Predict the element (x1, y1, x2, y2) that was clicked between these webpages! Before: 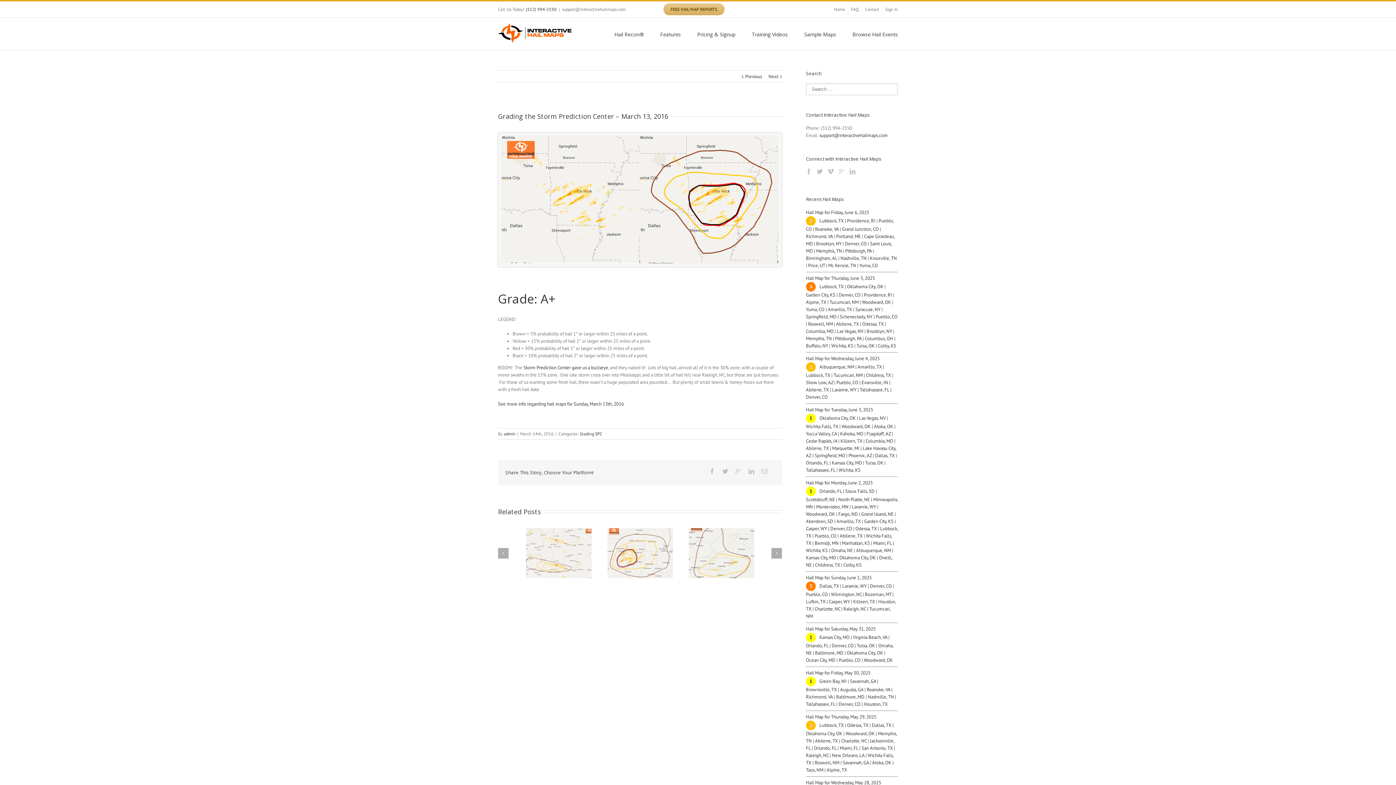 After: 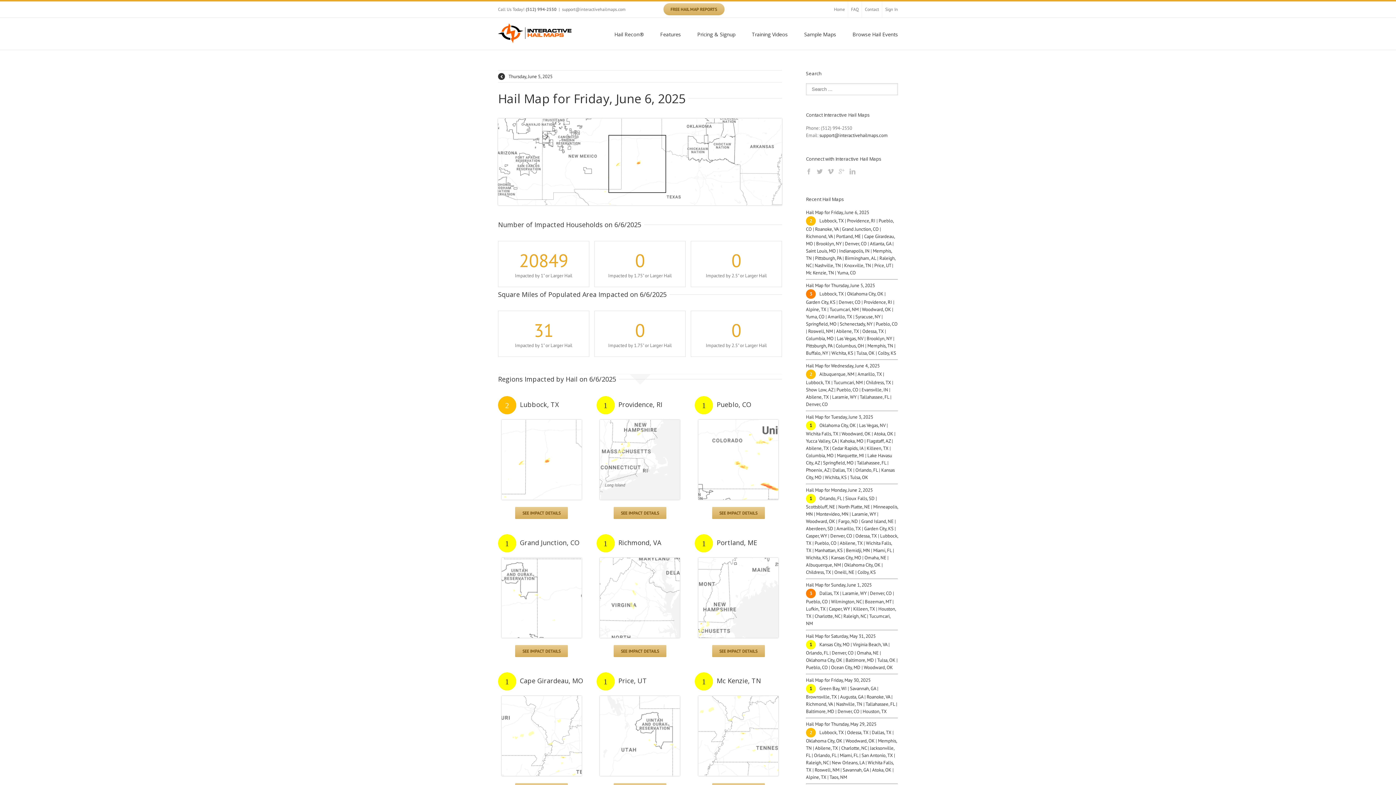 Action: bbox: (806, 209, 897, 268) label: Hail Map for Friday, June 6, 2025
2 Lubbock, TX | Providence, RI | Pueblo, CO | Roanoke, VA | Grand Junction, CO | Richmond, VA | Portland, ME | Cape Girardeau, MO | Brooklyn, NY | Denver, CO | Saint Louis, MO | Memphis, TN | Pittsburgh, PA | Birmingham, AL | Nashville, TN | Knoxville, TN | Price, UT | Mc Kenzie, TN | Yuma, CO